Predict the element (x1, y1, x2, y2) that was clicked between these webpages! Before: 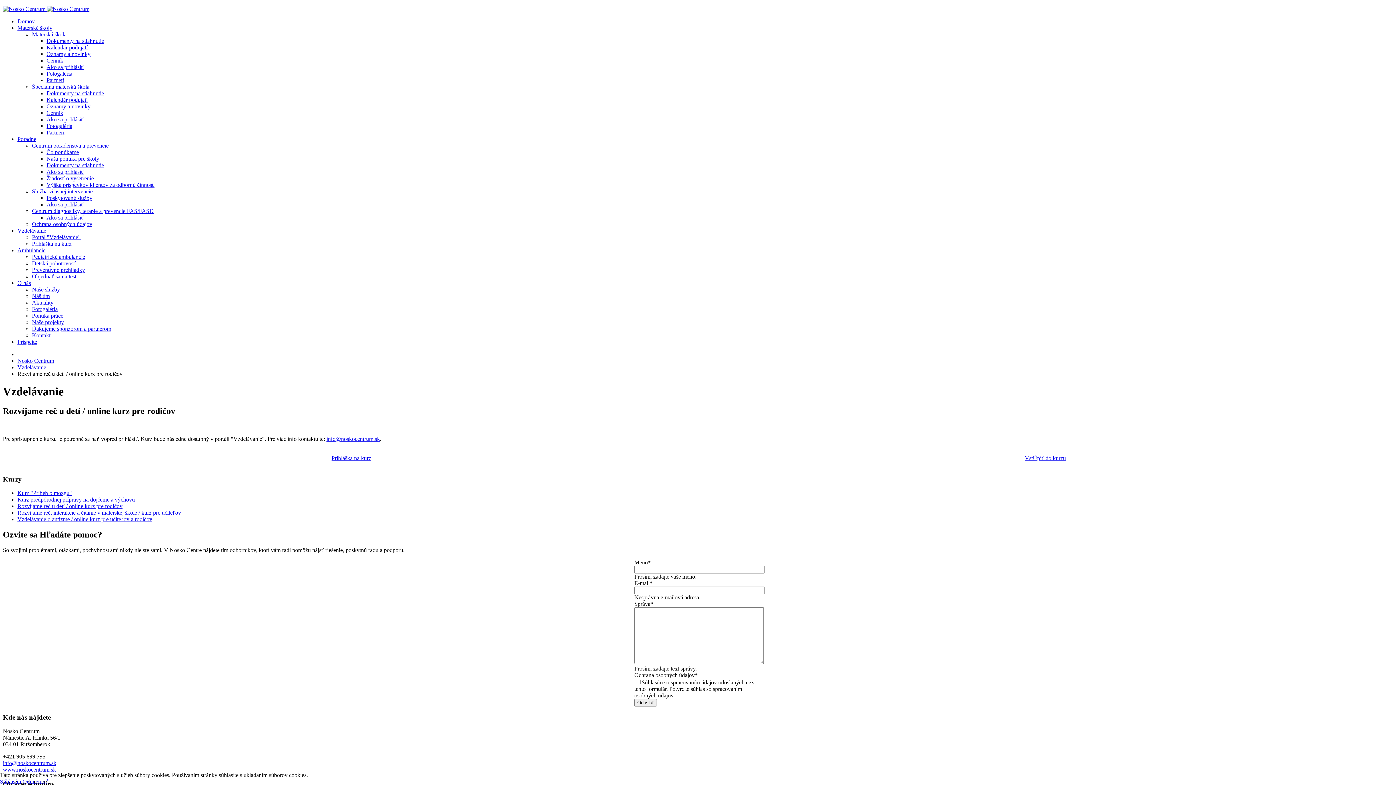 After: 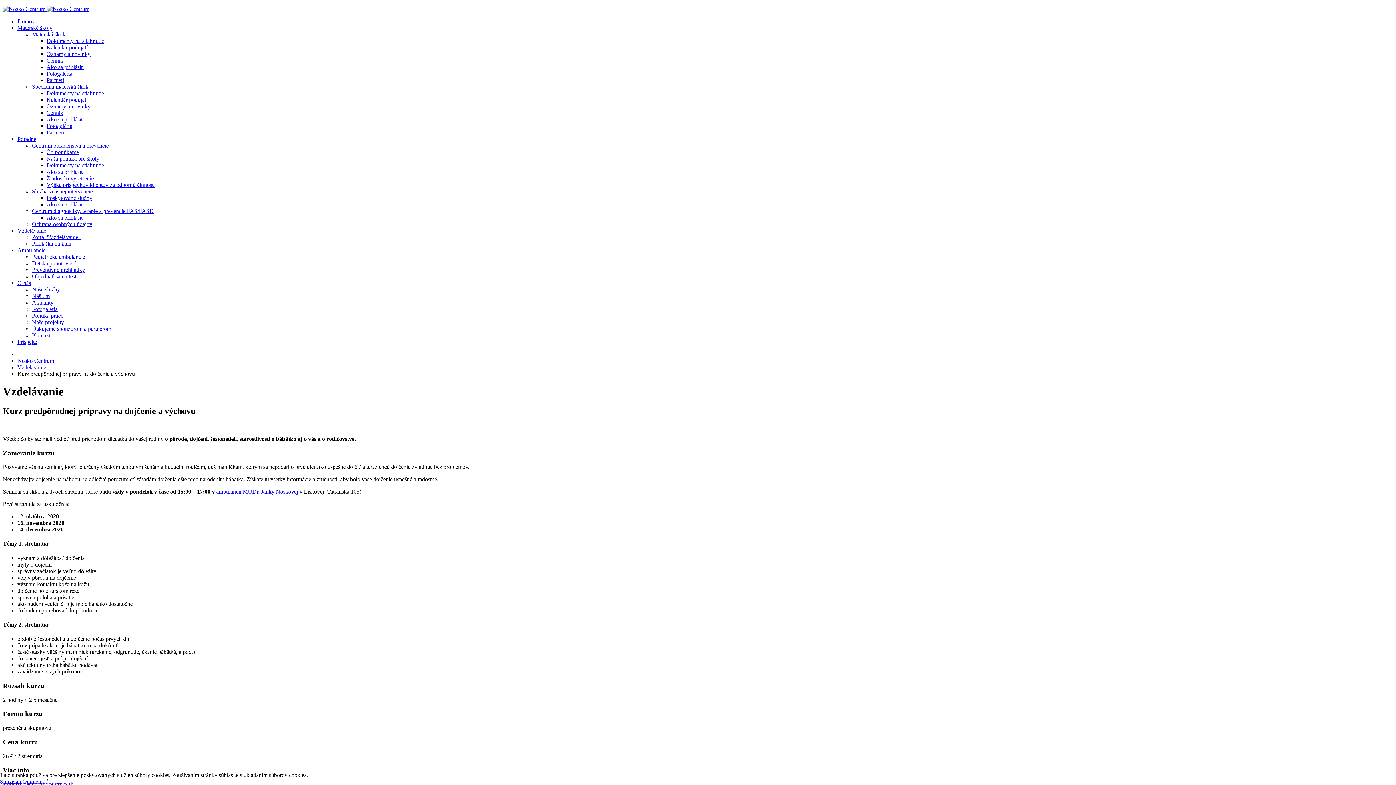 Action: label: Kurz predpôrodnej prípravy na dojčenie a výchovu bbox: (17, 496, 134, 502)